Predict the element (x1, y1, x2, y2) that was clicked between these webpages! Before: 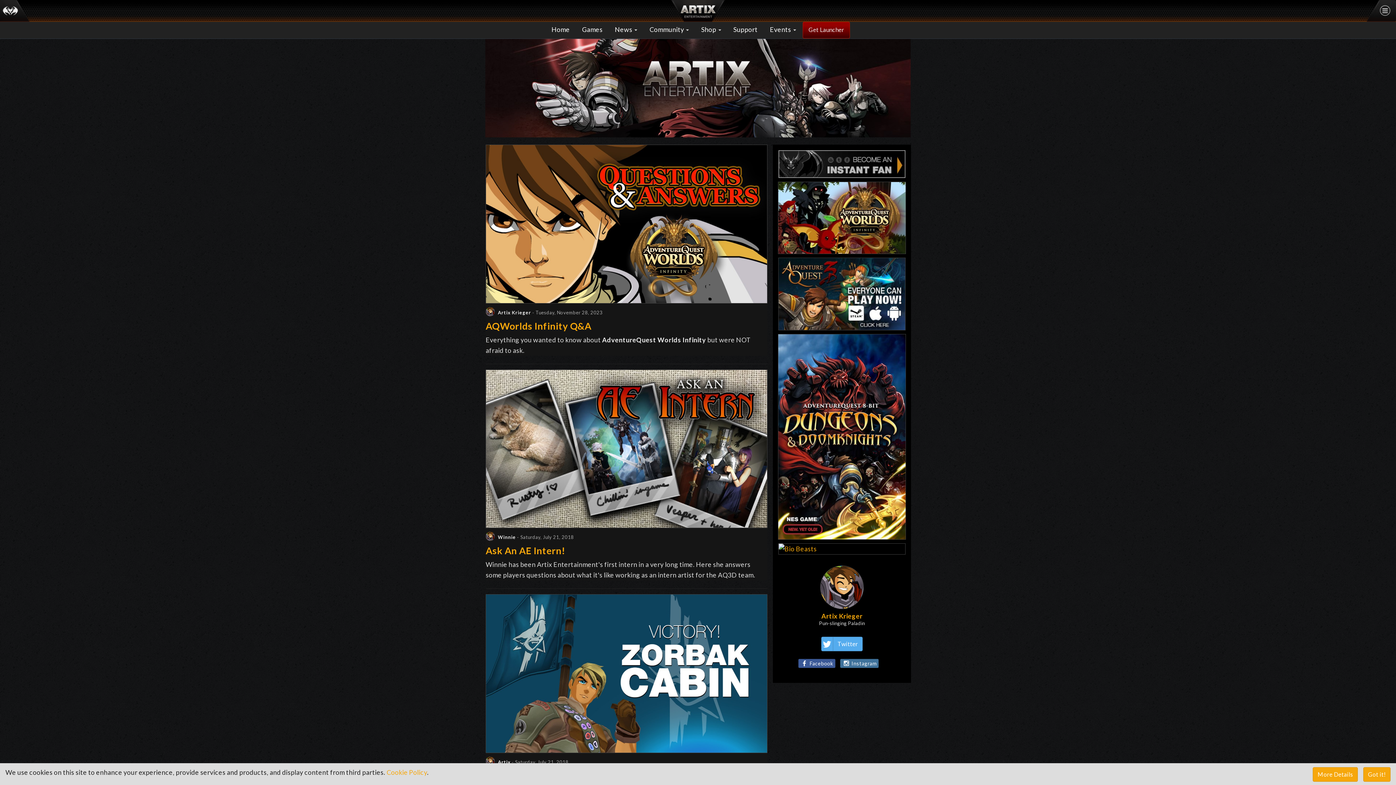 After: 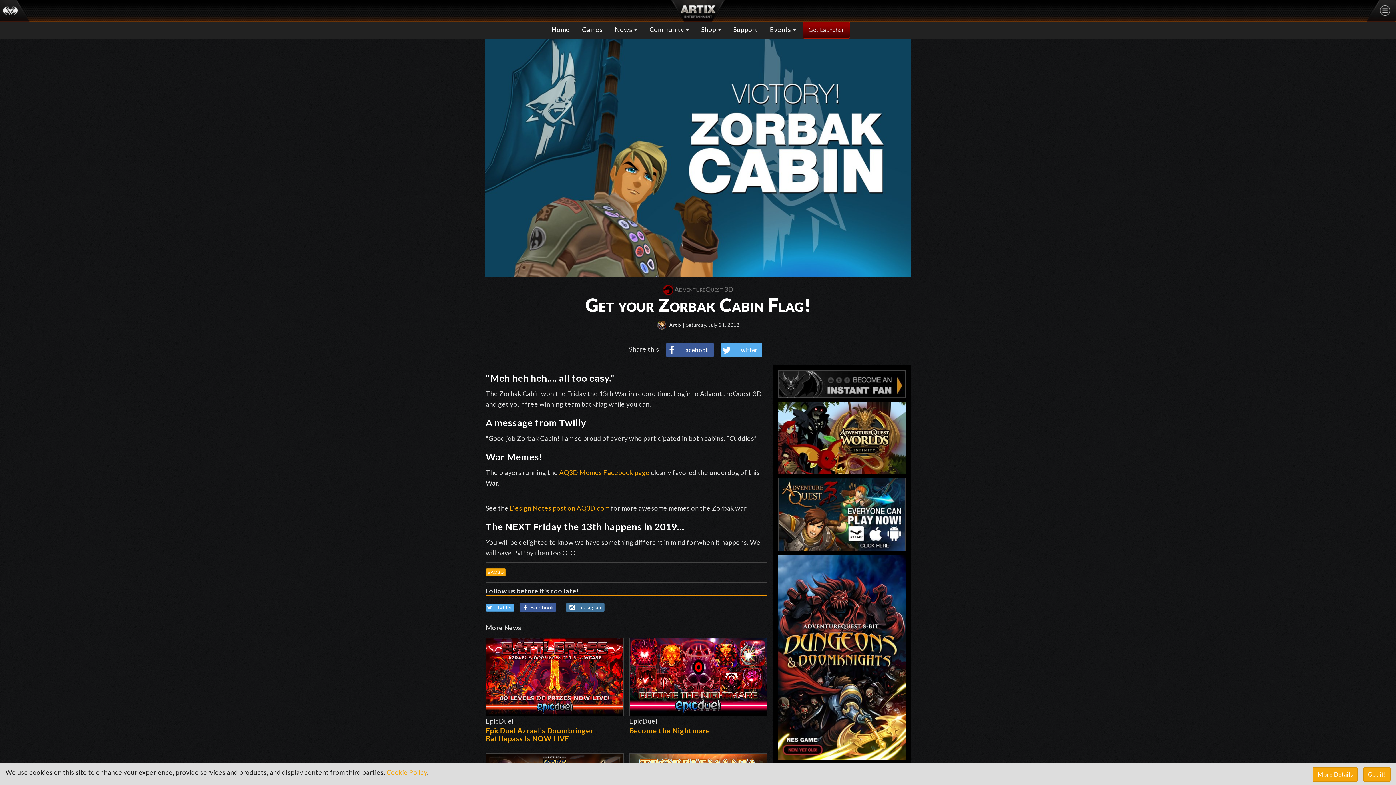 Action: bbox: (485, 594, 767, 753)